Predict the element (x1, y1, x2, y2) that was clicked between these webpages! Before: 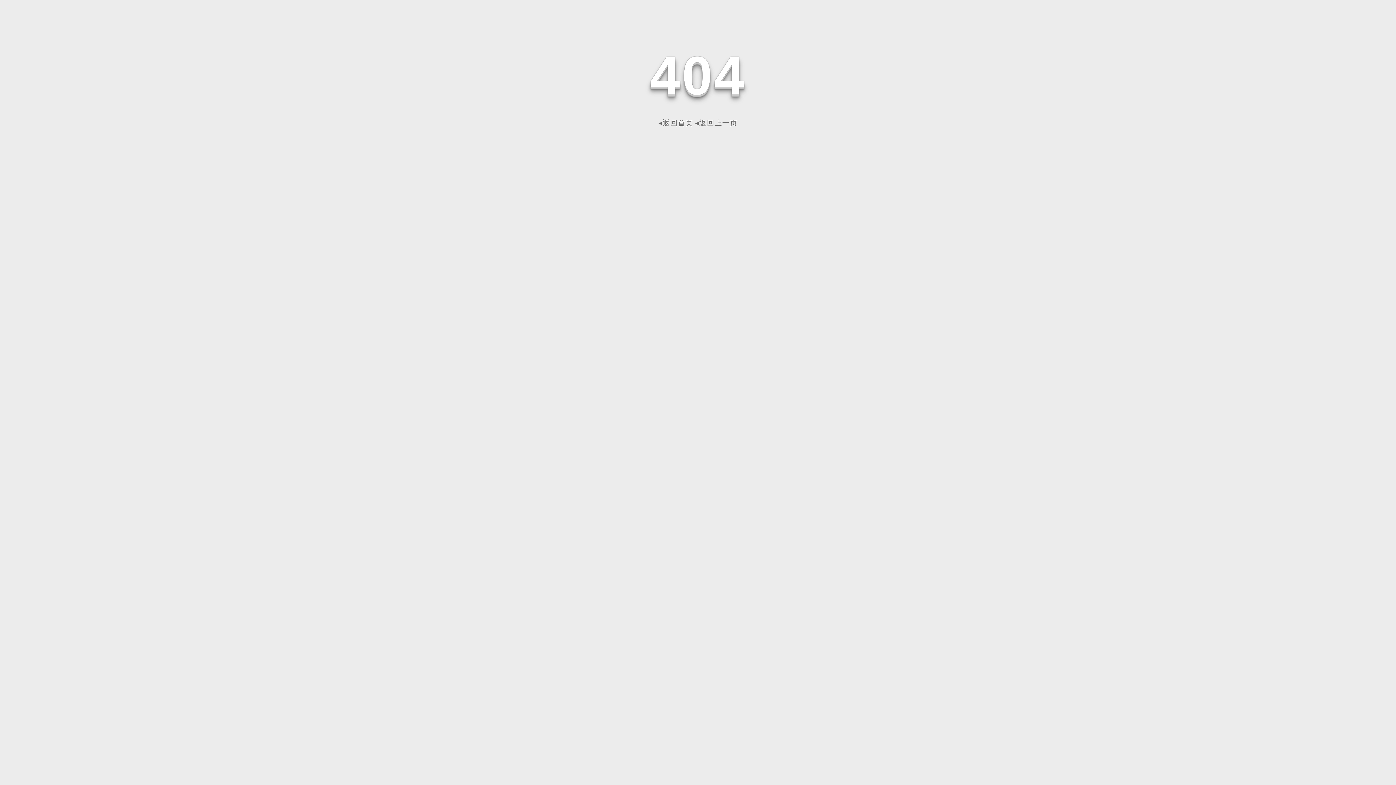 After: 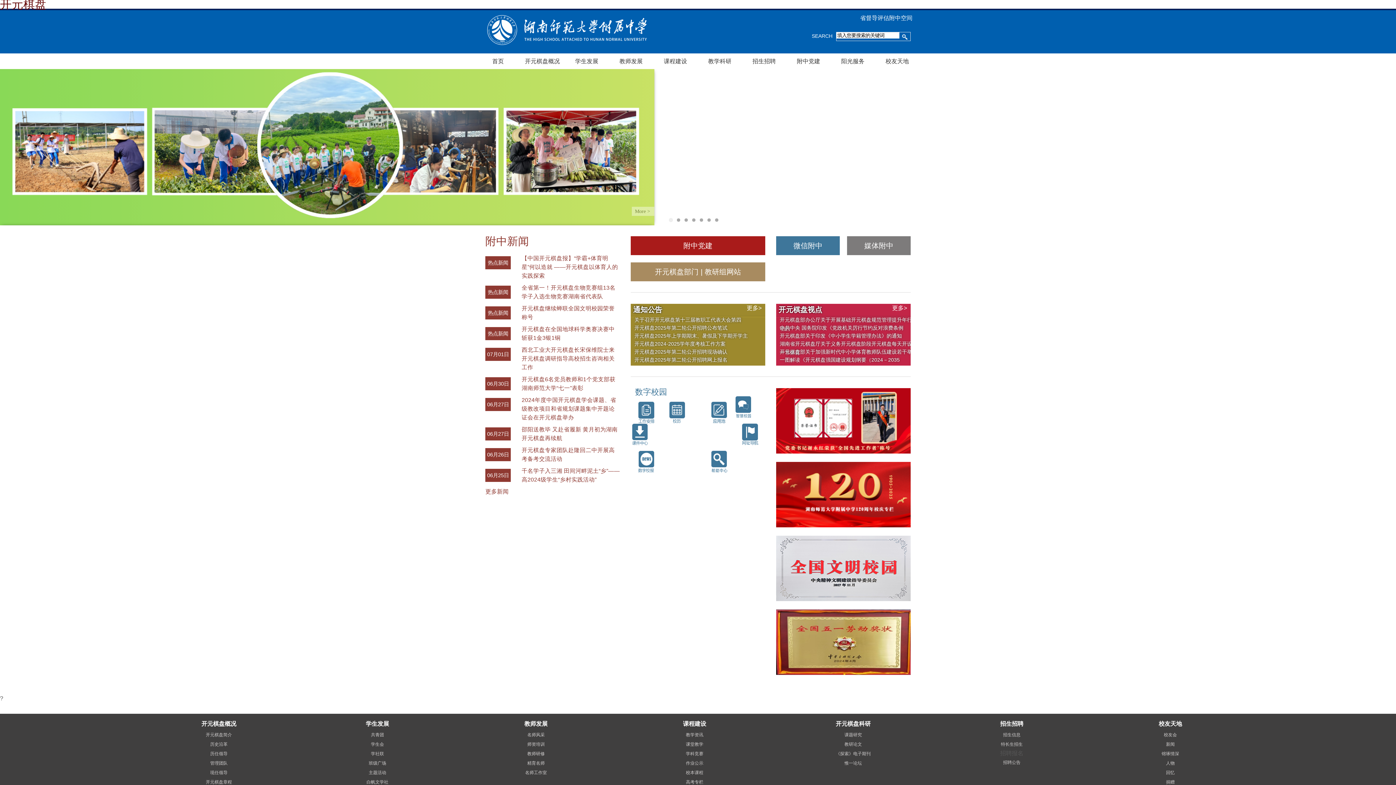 Action: bbox: (658, 118, 693, 126) label: ◂返回首页